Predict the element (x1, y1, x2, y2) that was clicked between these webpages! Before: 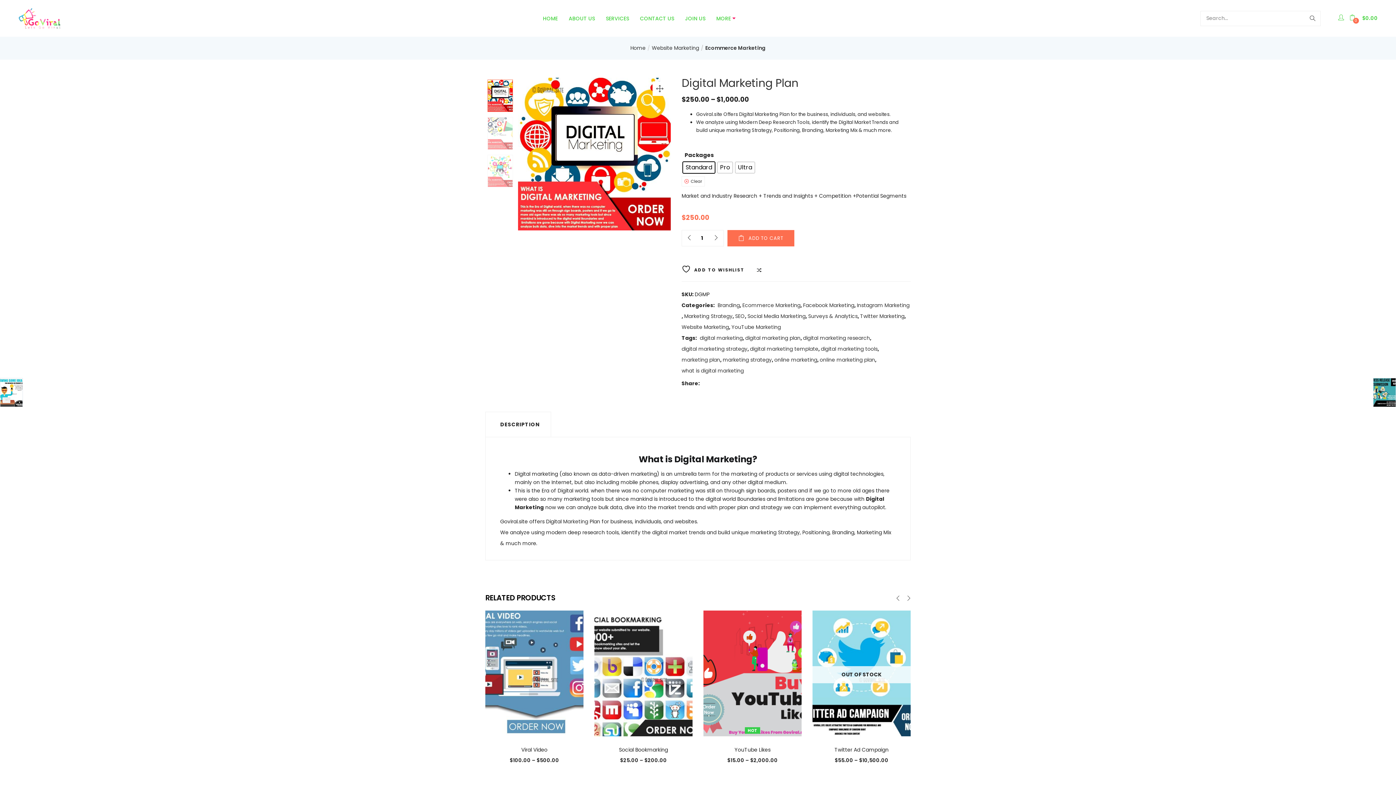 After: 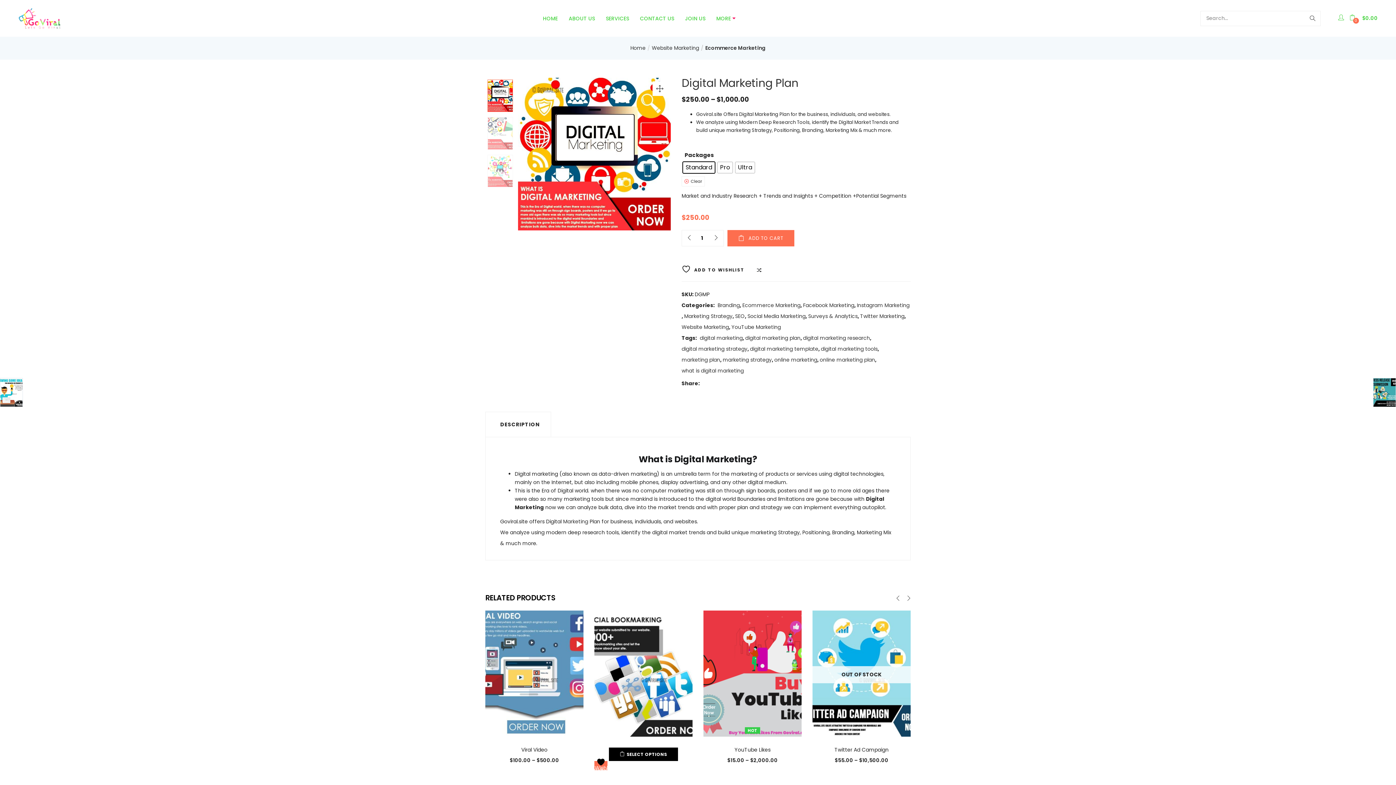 Action: bbox: (637, 752, 650, 765)